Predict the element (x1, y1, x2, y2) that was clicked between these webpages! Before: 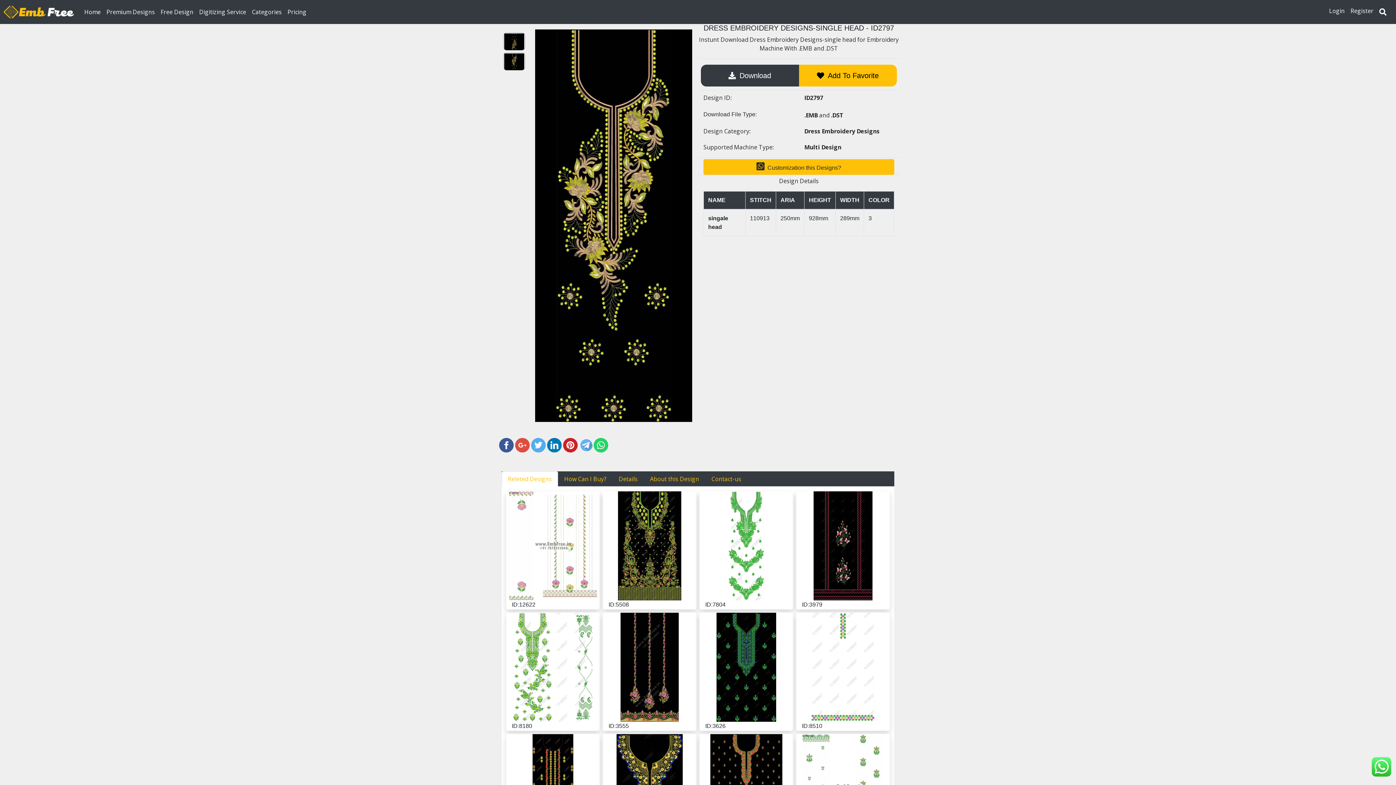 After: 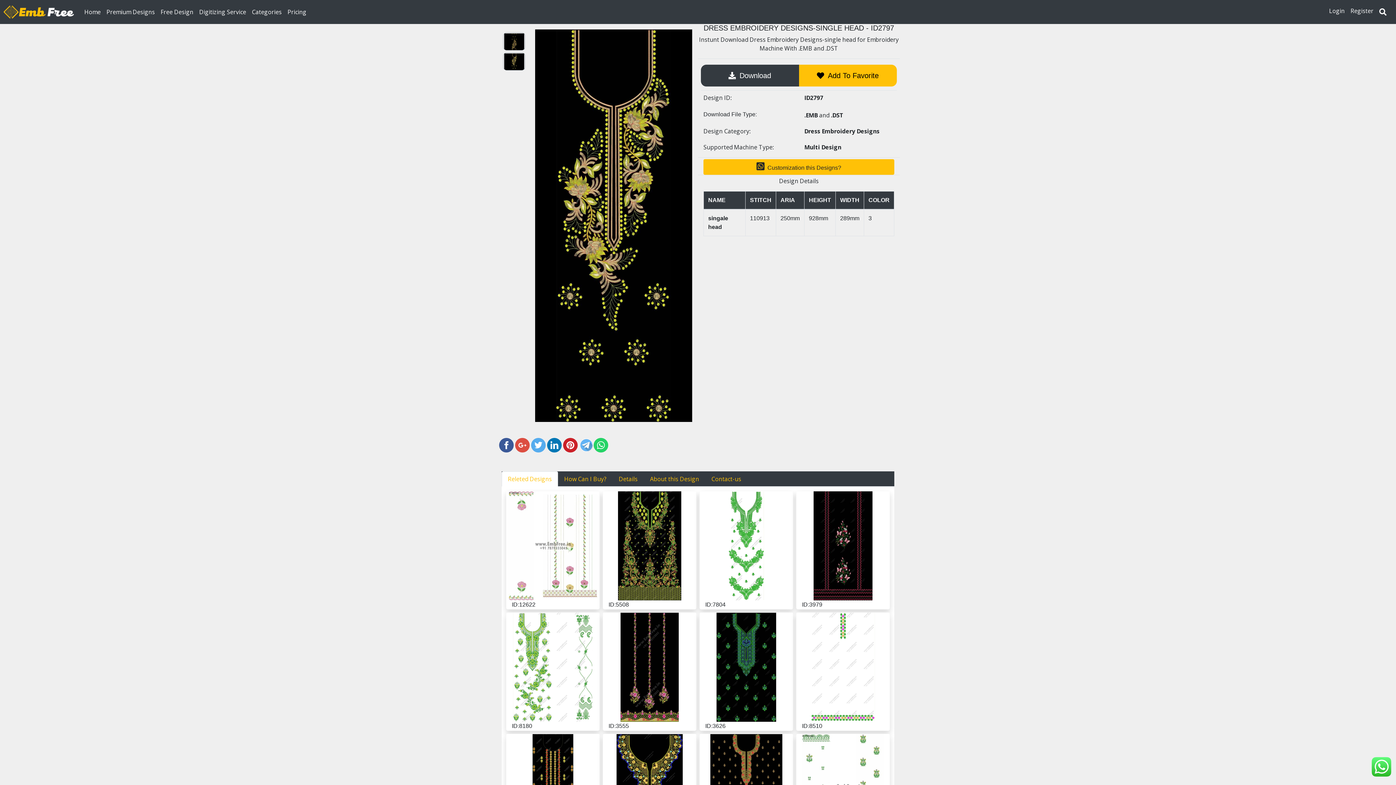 Action: bbox: (563, 438, 577, 452)